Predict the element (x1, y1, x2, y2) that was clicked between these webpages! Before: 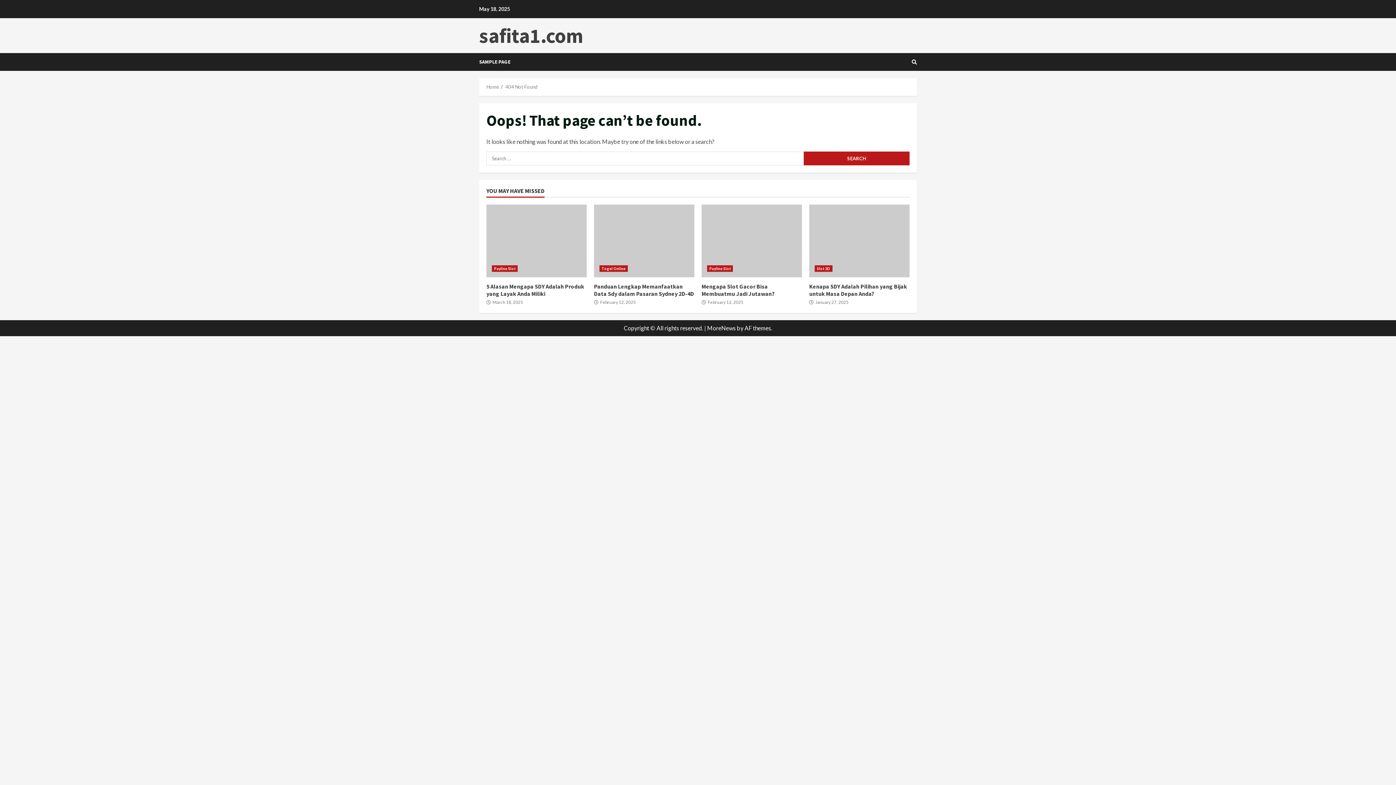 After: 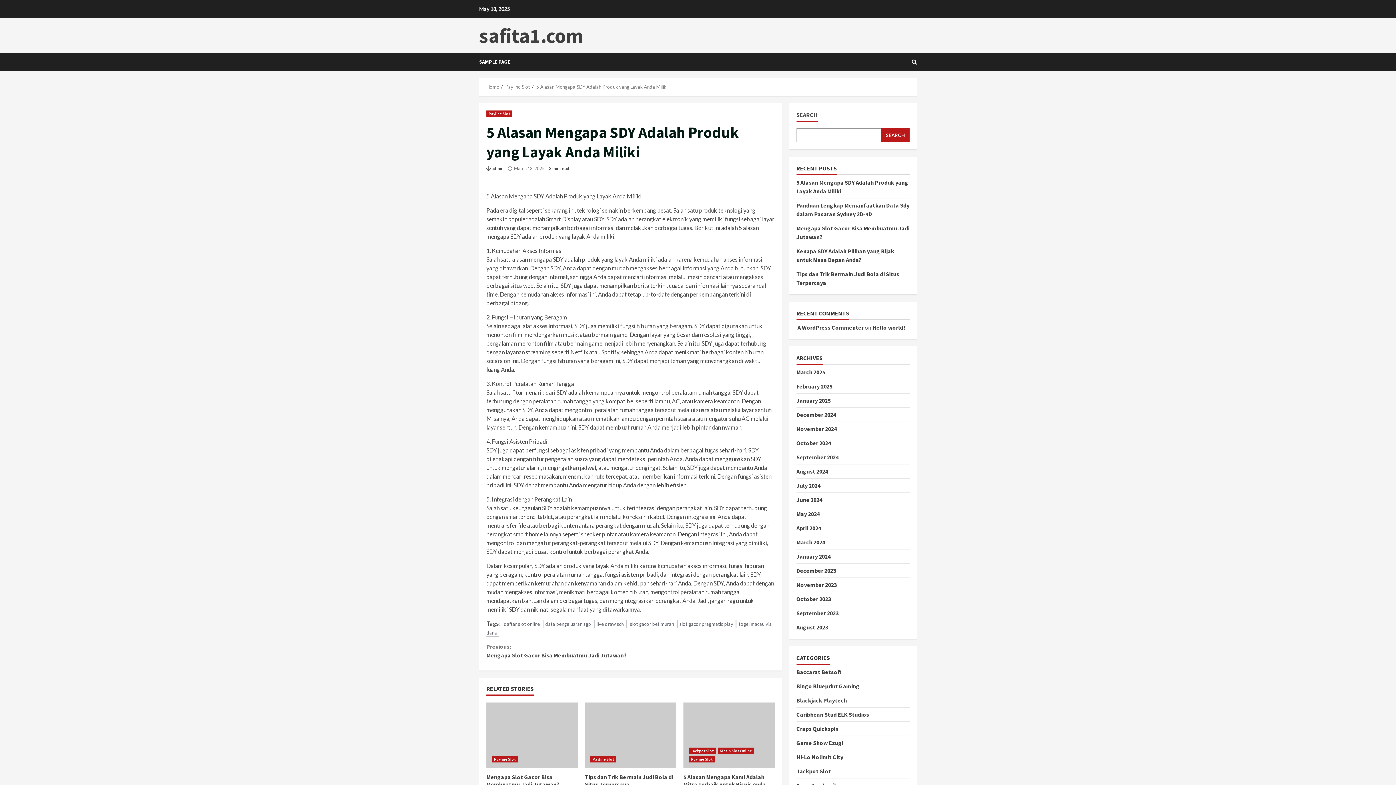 Action: label: 5 Alasan Mengapa SDY Adalah Produk yang Layak Anda Miliki bbox: (486, 204, 586, 277)